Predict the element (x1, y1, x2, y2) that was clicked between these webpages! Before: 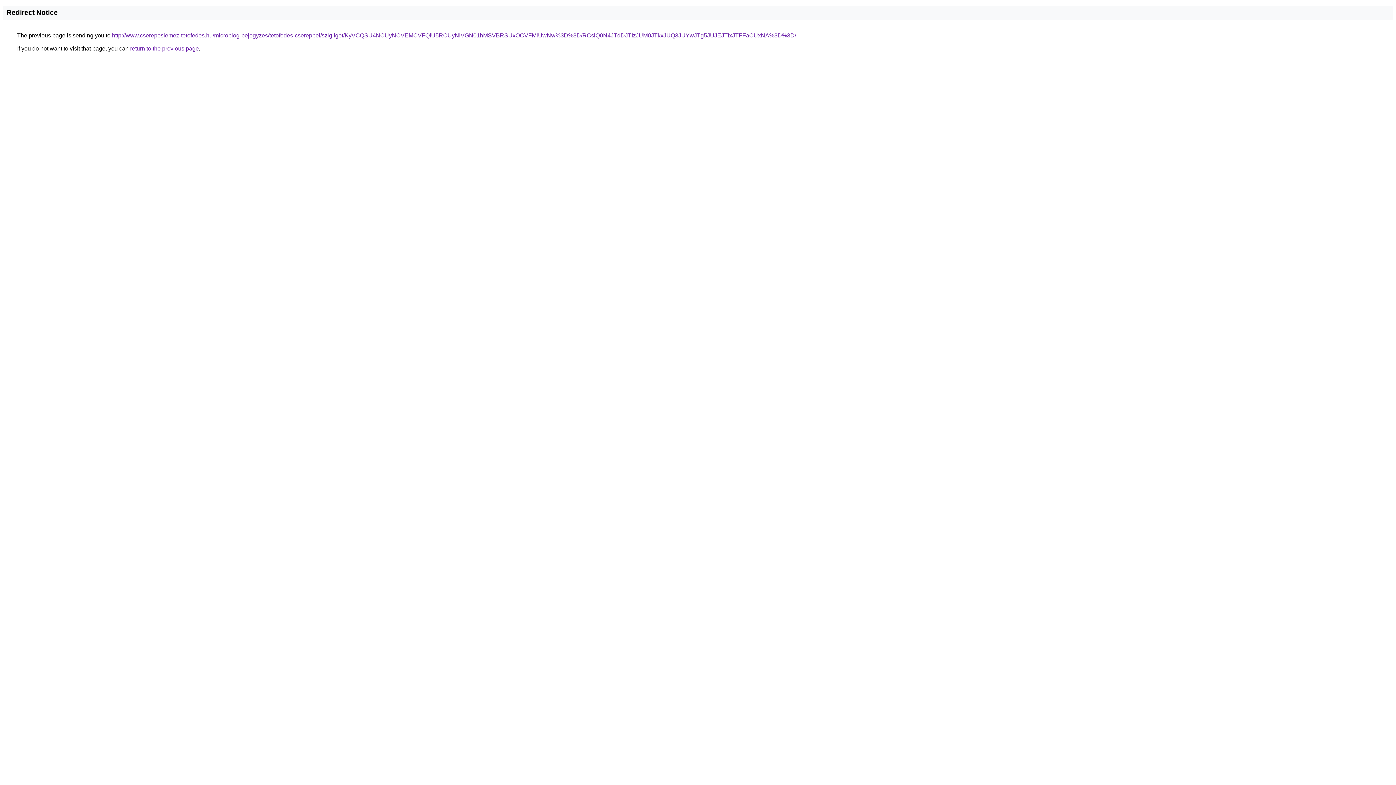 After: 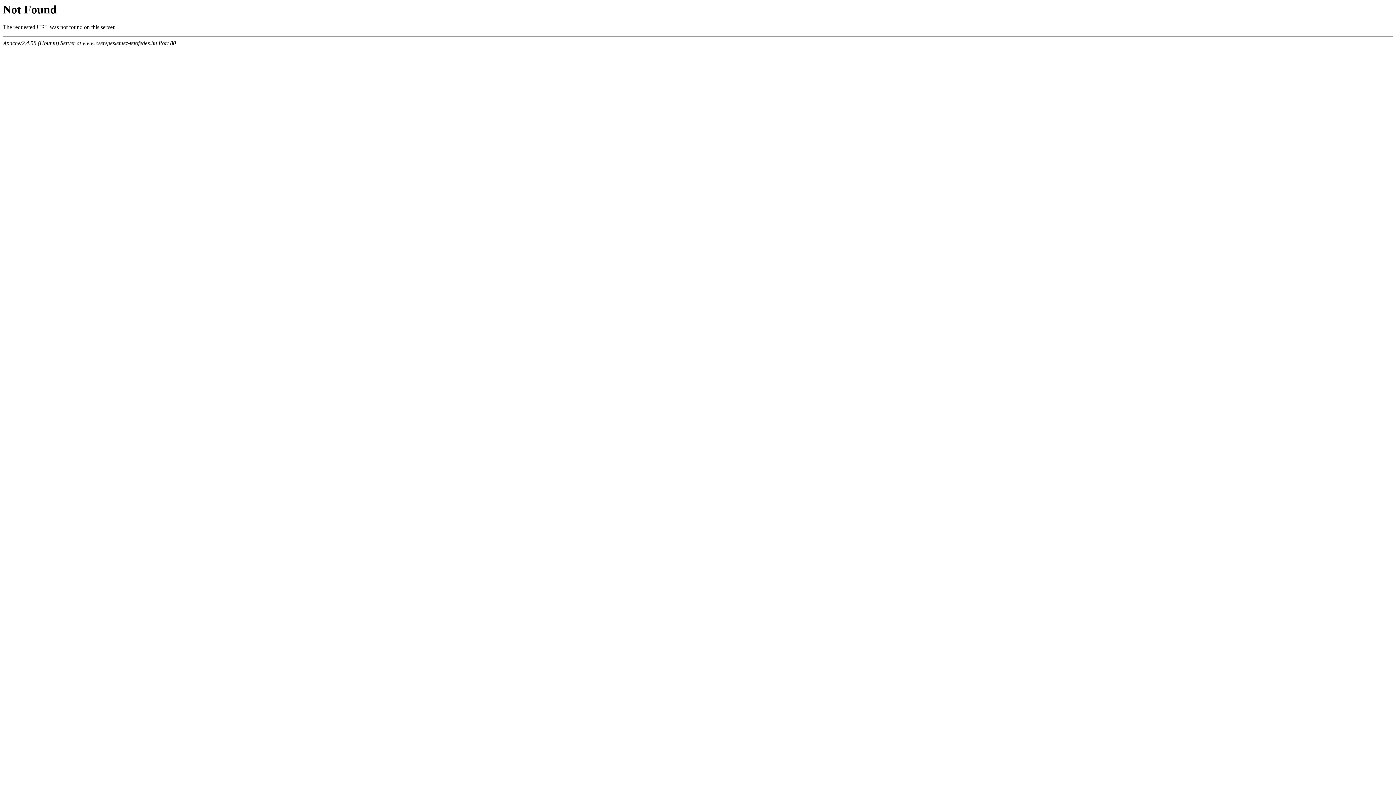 Action: label: http://www.cserepeslemez-tetofedes.hu/microblog-bejegyzes/tetofedes-csereppel/szigliget/KyVCQSU4NCUyNCVEMCVFQiU5RCUyNiVGN01hMSVBRSUxOCVFMiUwNw%3D%3D/RCslQ0N4JTdDJTIzJUM0JTkxJUQ3JUYwJTg5JUJEJTIxJTFFaCUxNA%3D%3D/ bbox: (112, 32, 796, 38)